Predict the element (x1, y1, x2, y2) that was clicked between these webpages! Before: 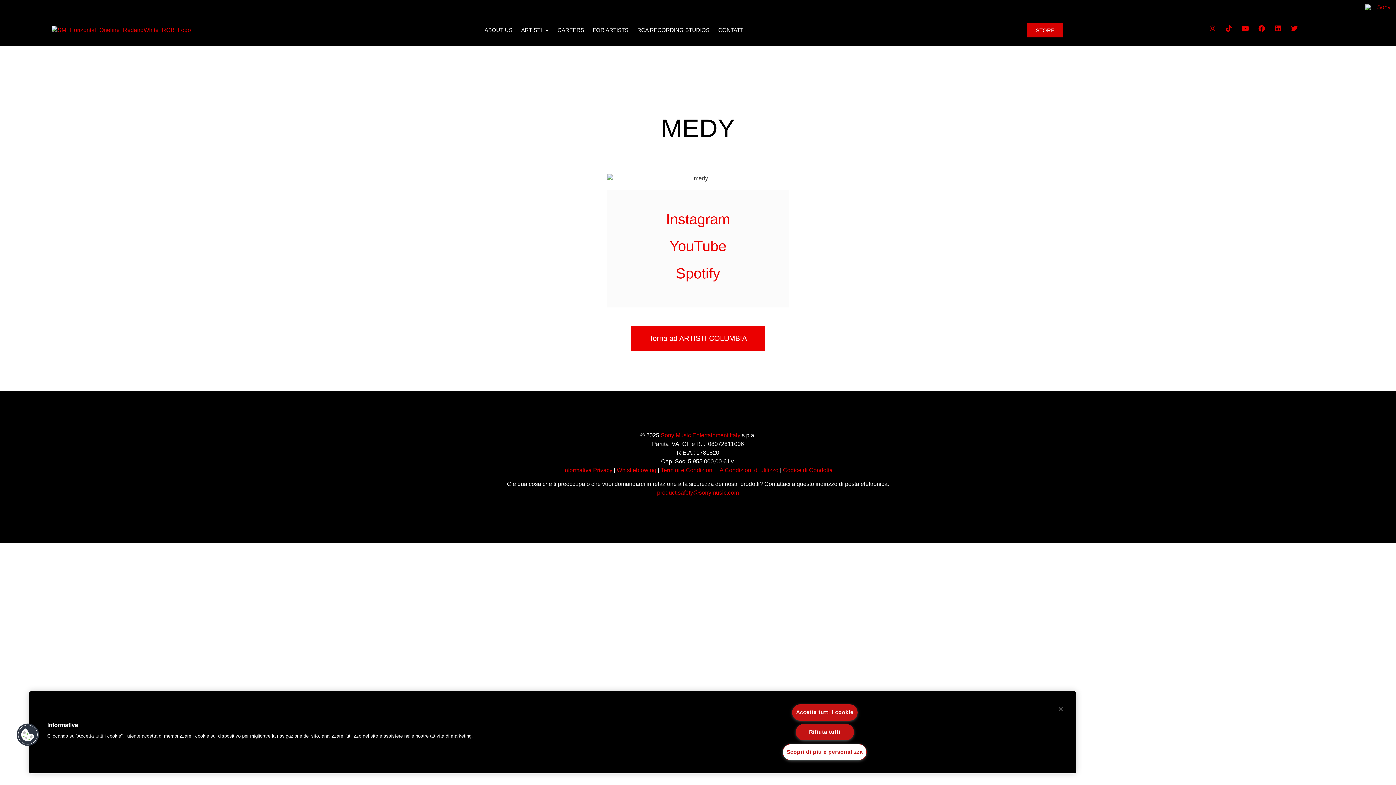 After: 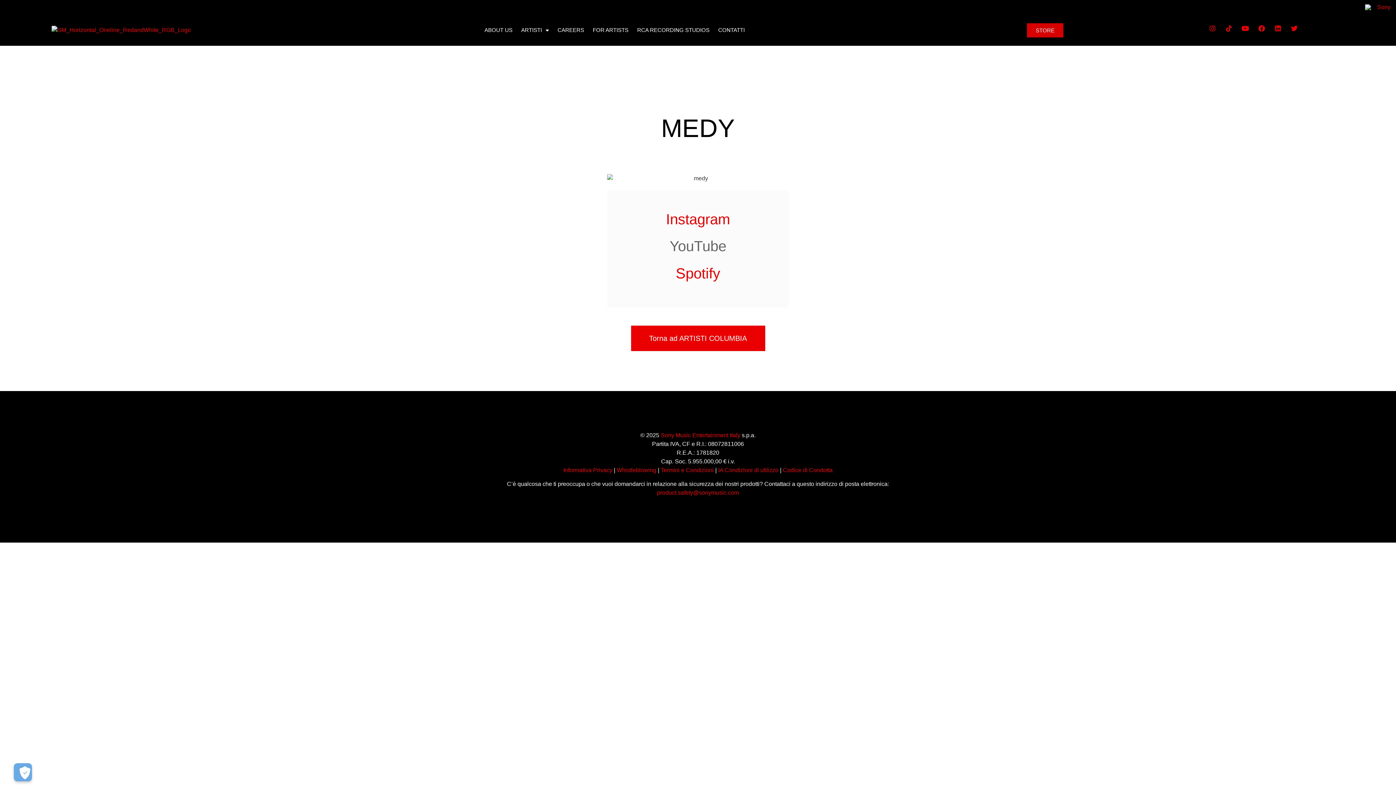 Action: bbox: (669, 238, 726, 254) label: YouTube